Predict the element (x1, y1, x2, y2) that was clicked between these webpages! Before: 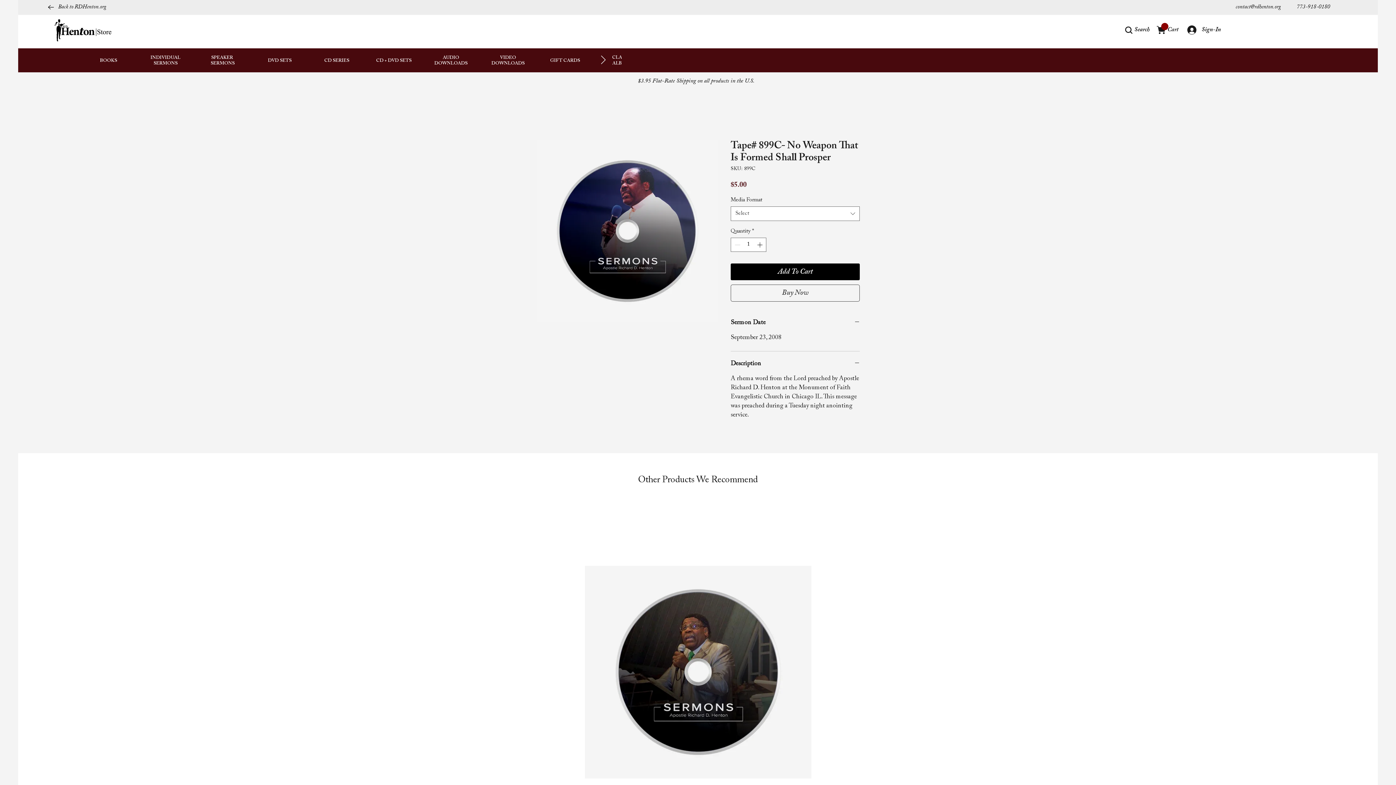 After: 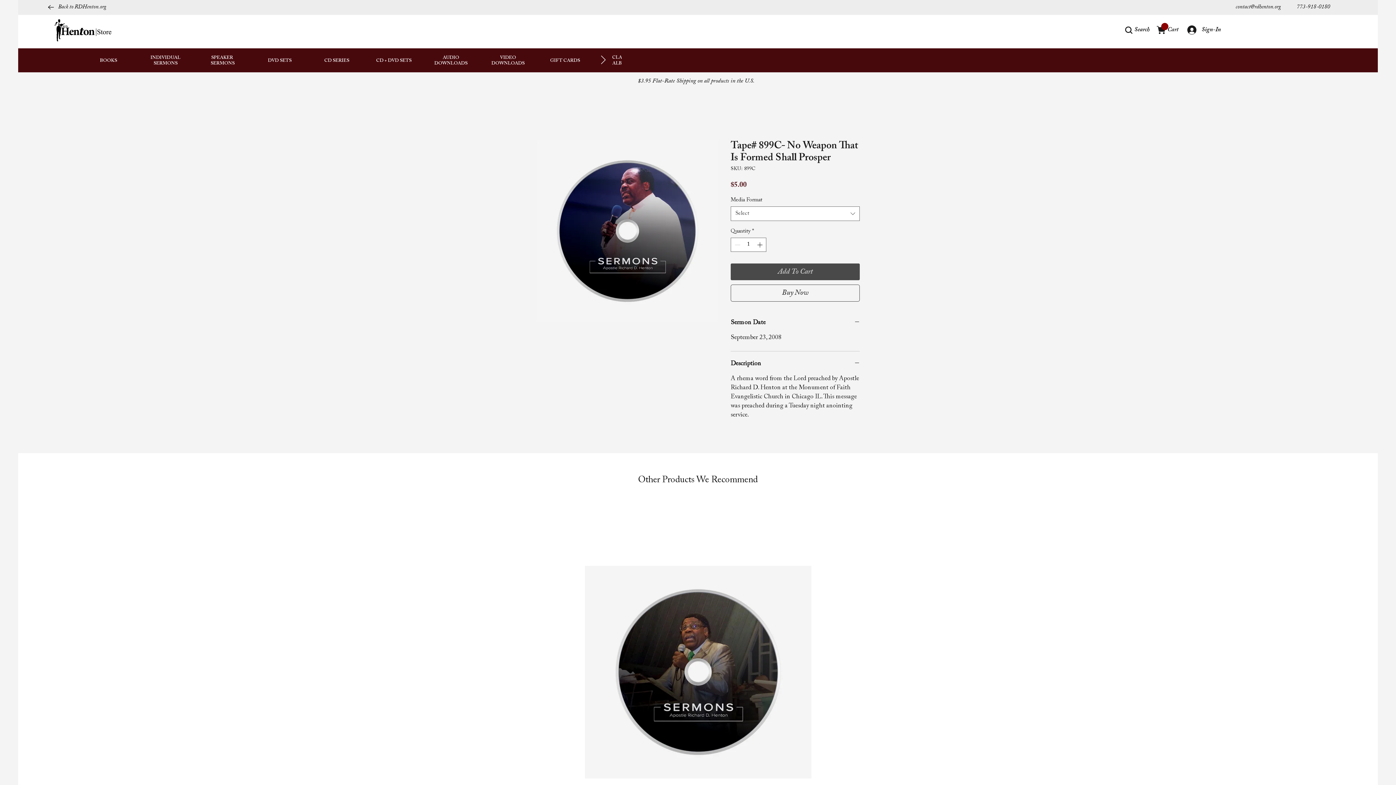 Action: bbox: (730, 263, 860, 280) label: Add To Cart